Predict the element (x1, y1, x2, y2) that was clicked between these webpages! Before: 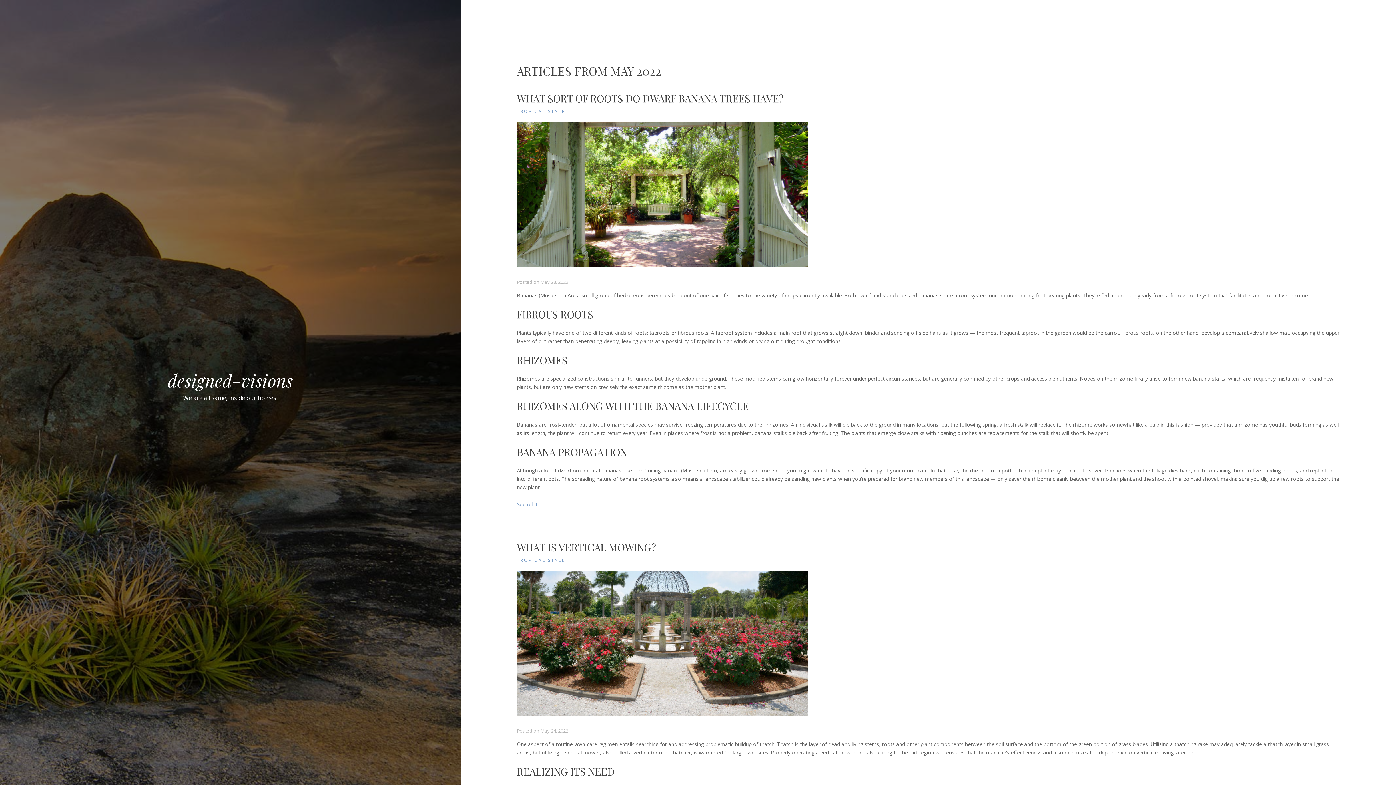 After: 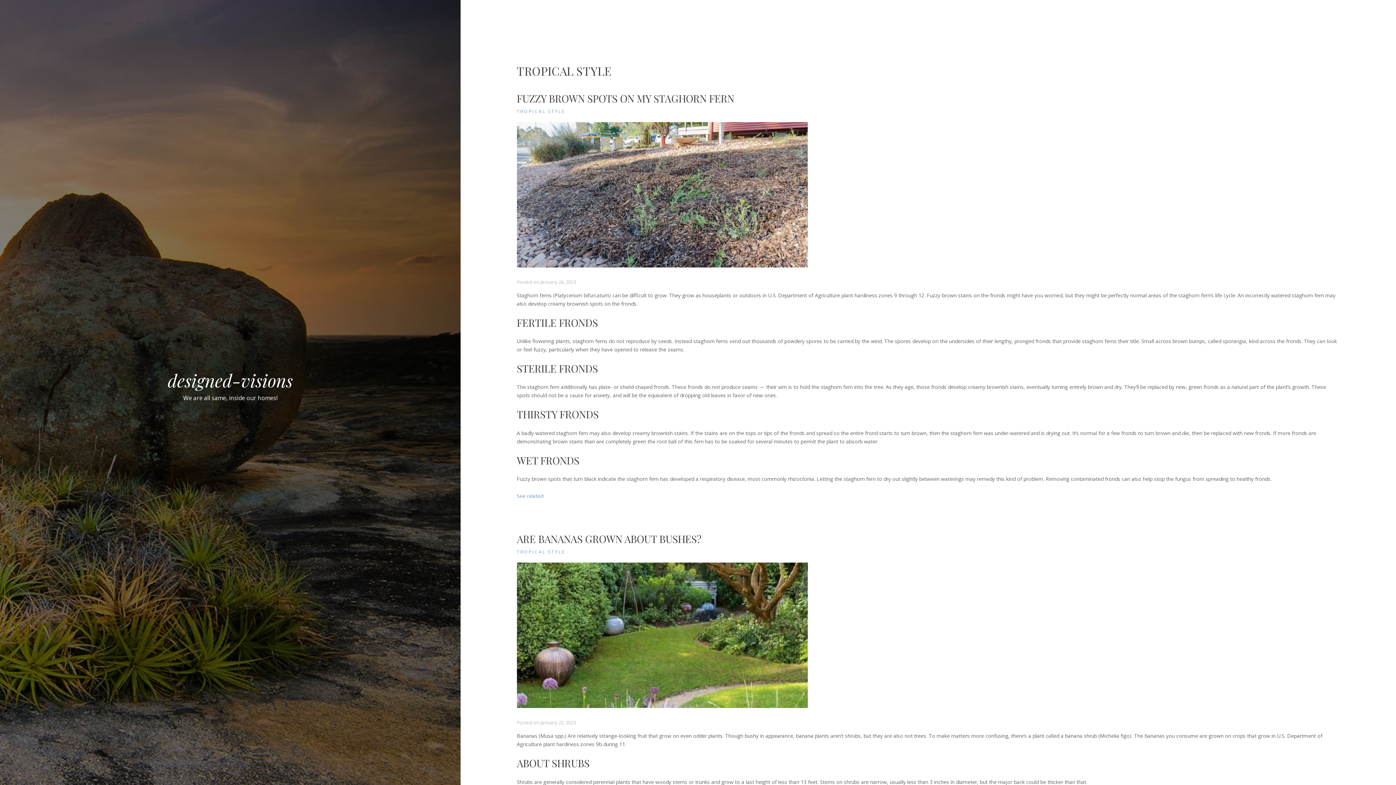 Action: bbox: (516, 557, 565, 563) label: TROPICAL STYLE